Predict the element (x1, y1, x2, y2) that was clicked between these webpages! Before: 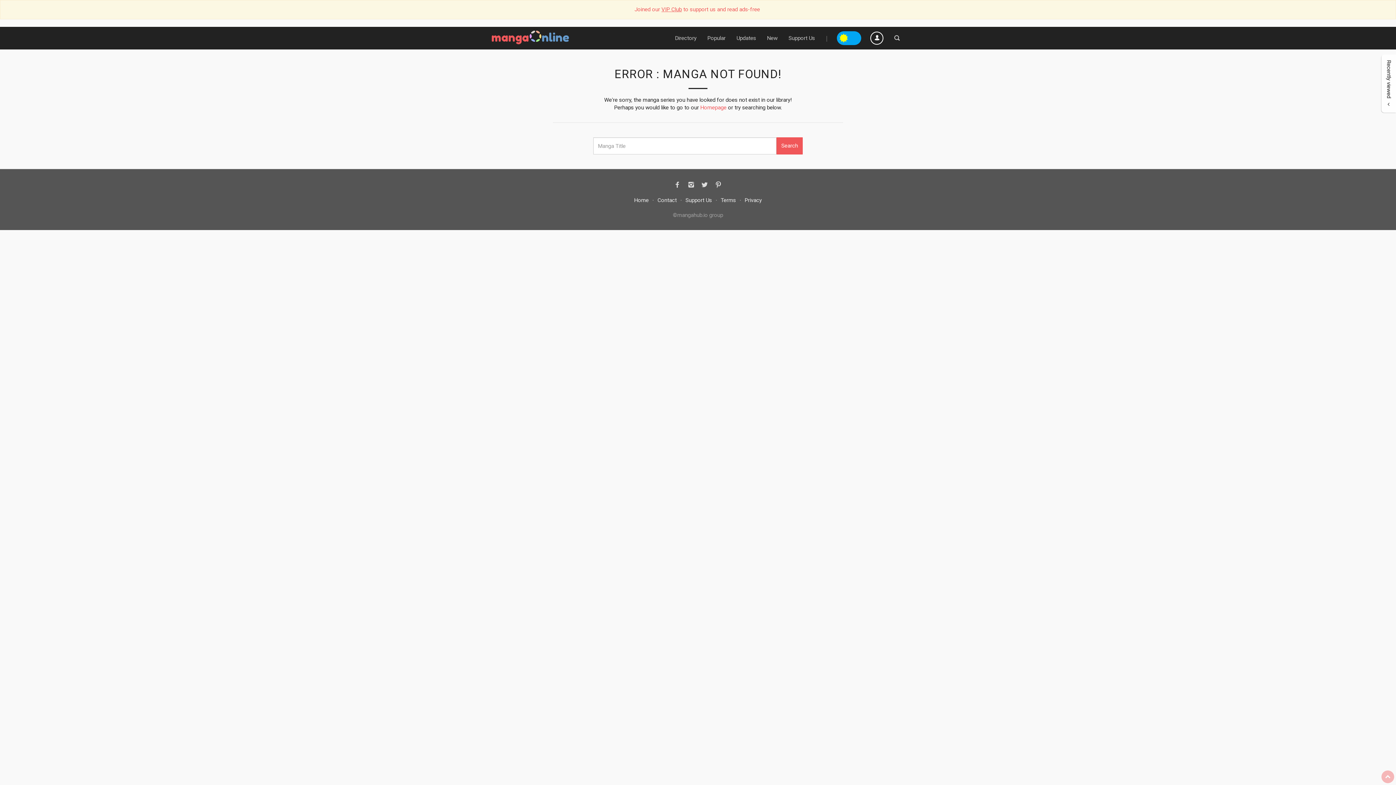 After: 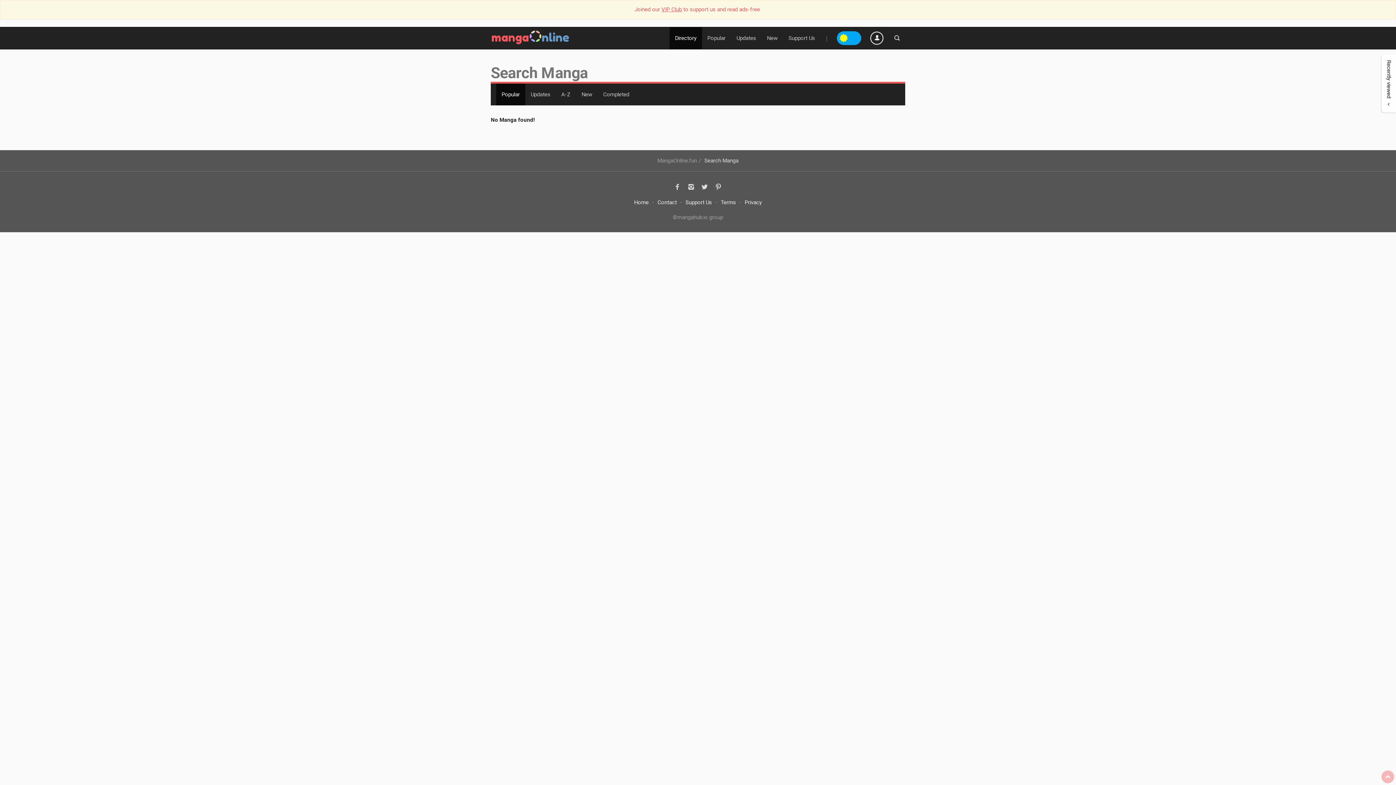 Action: bbox: (669, 27, 702, 49) label: Directory